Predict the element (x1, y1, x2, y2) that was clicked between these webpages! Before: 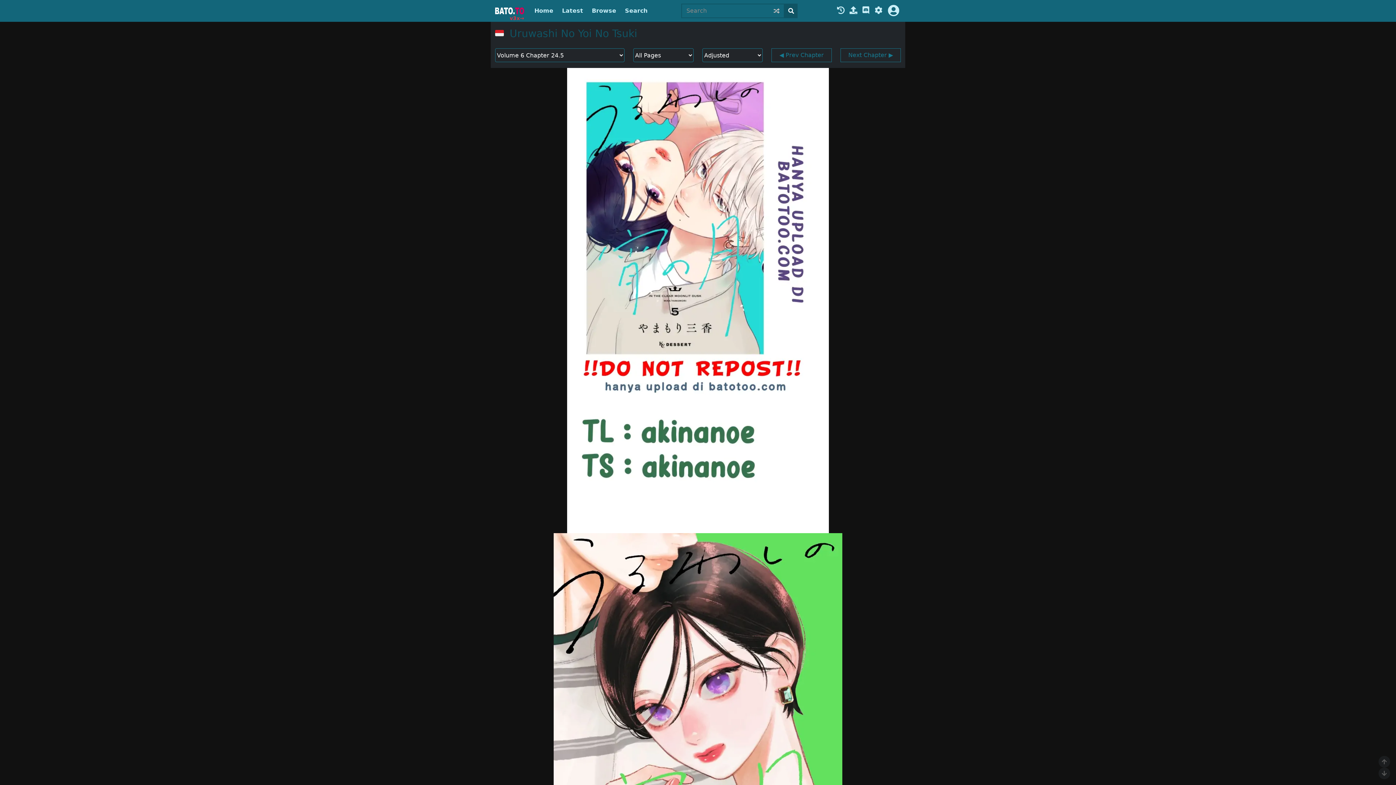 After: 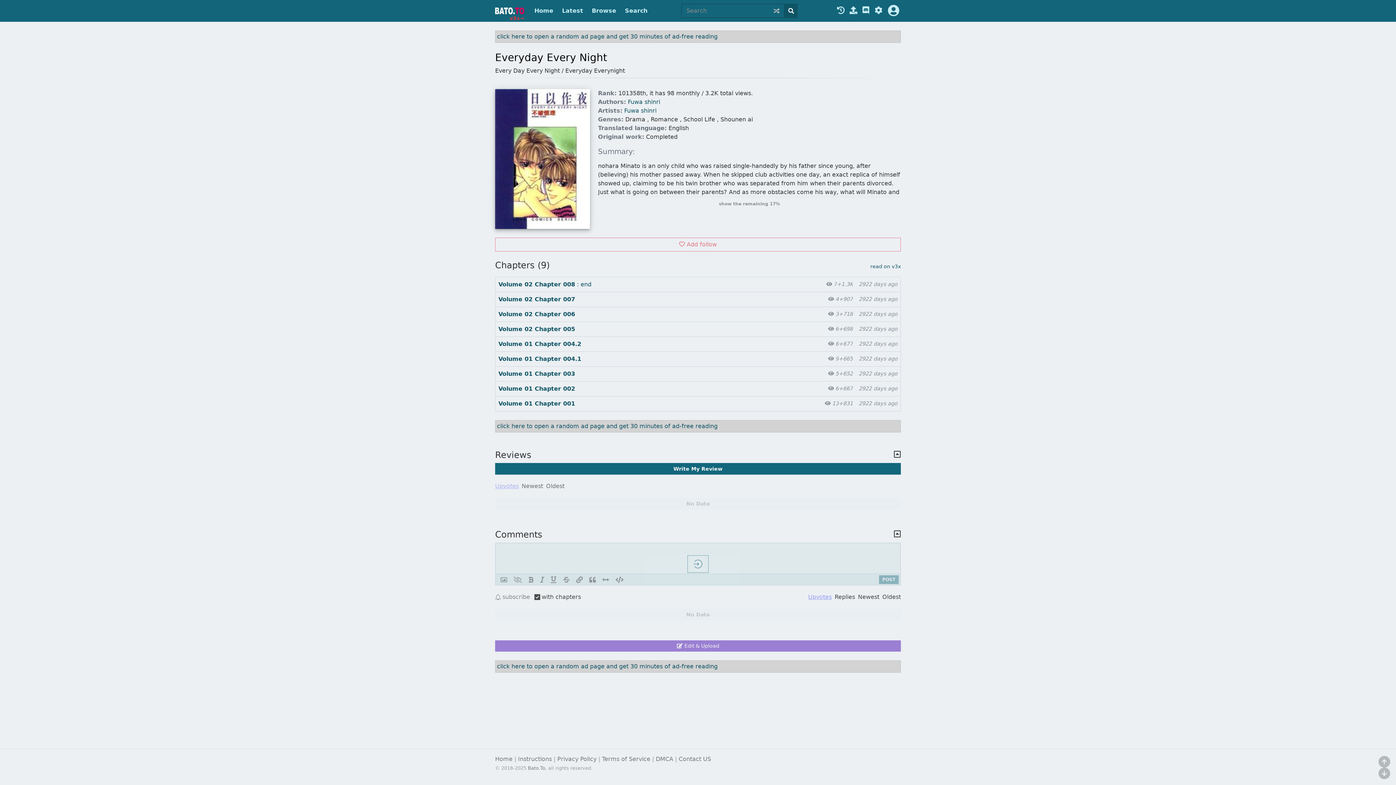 Action: bbox: (773, 3, 780, 18)